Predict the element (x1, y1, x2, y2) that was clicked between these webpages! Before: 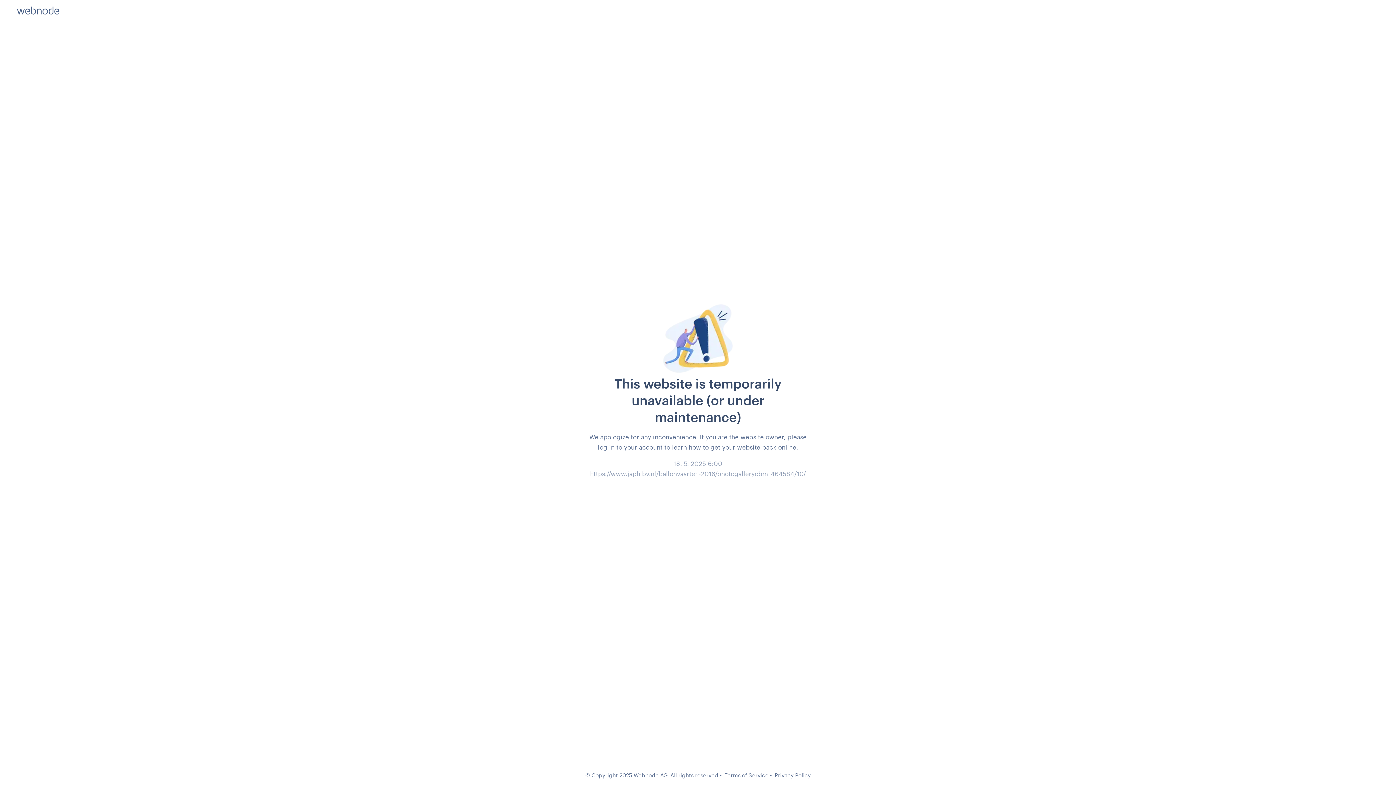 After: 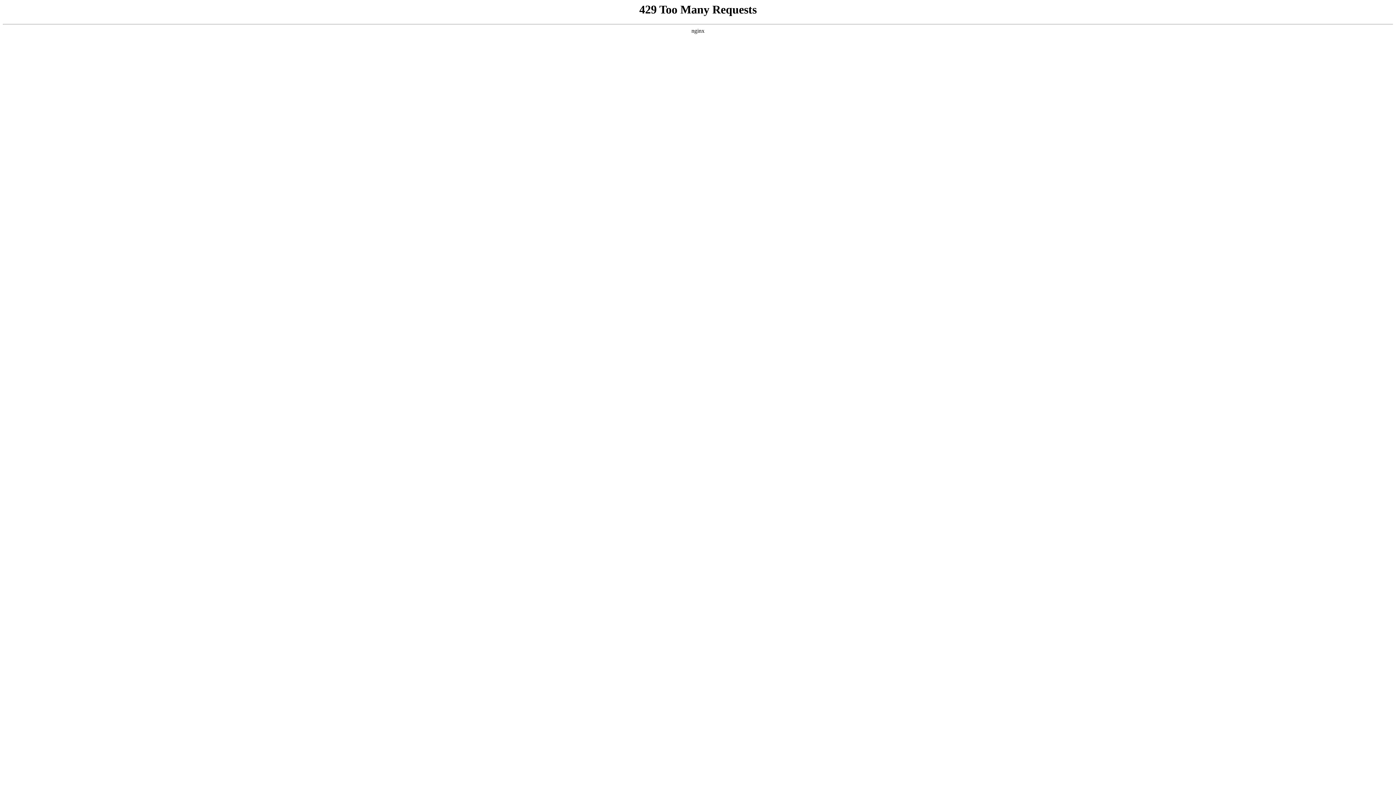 Action: bbox: (724, 772, 768, 778) label: Terms of Service